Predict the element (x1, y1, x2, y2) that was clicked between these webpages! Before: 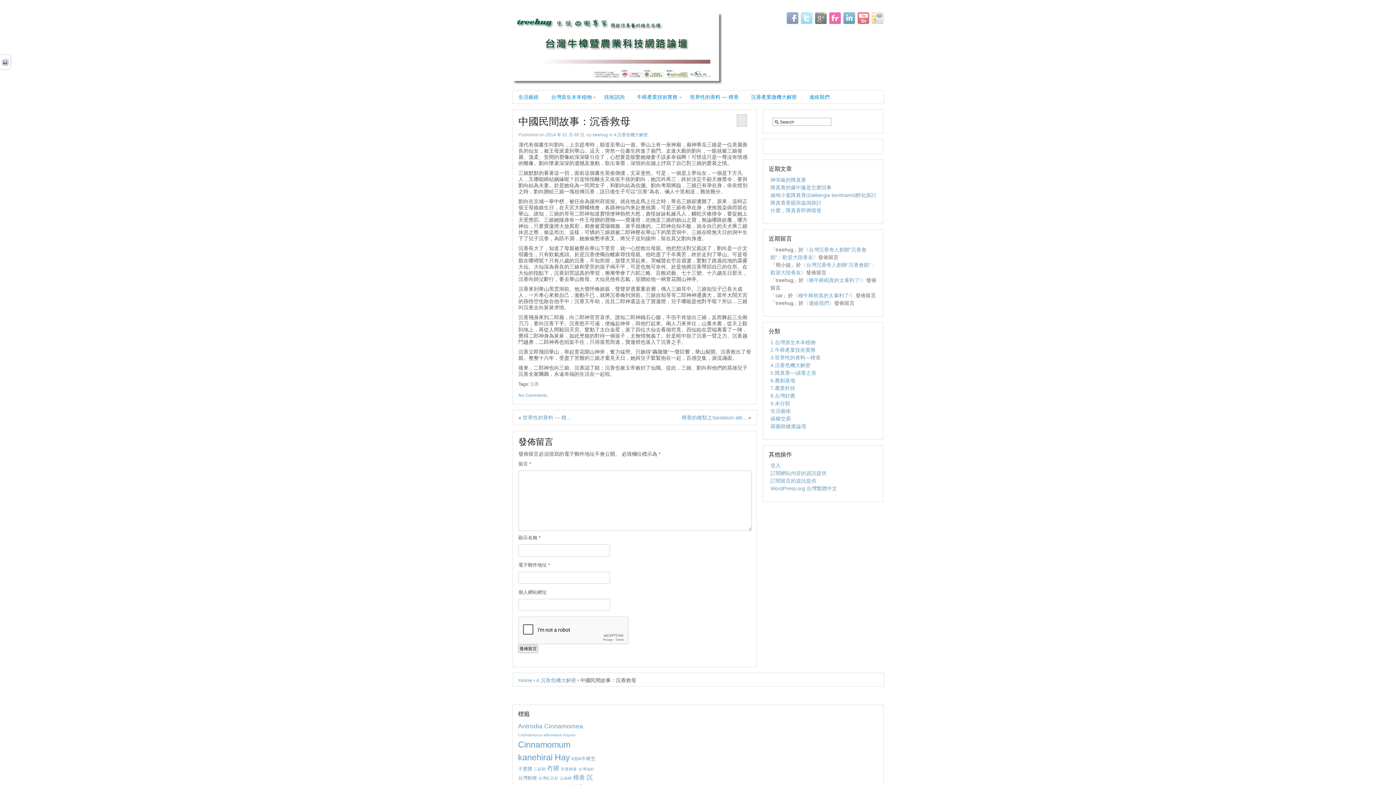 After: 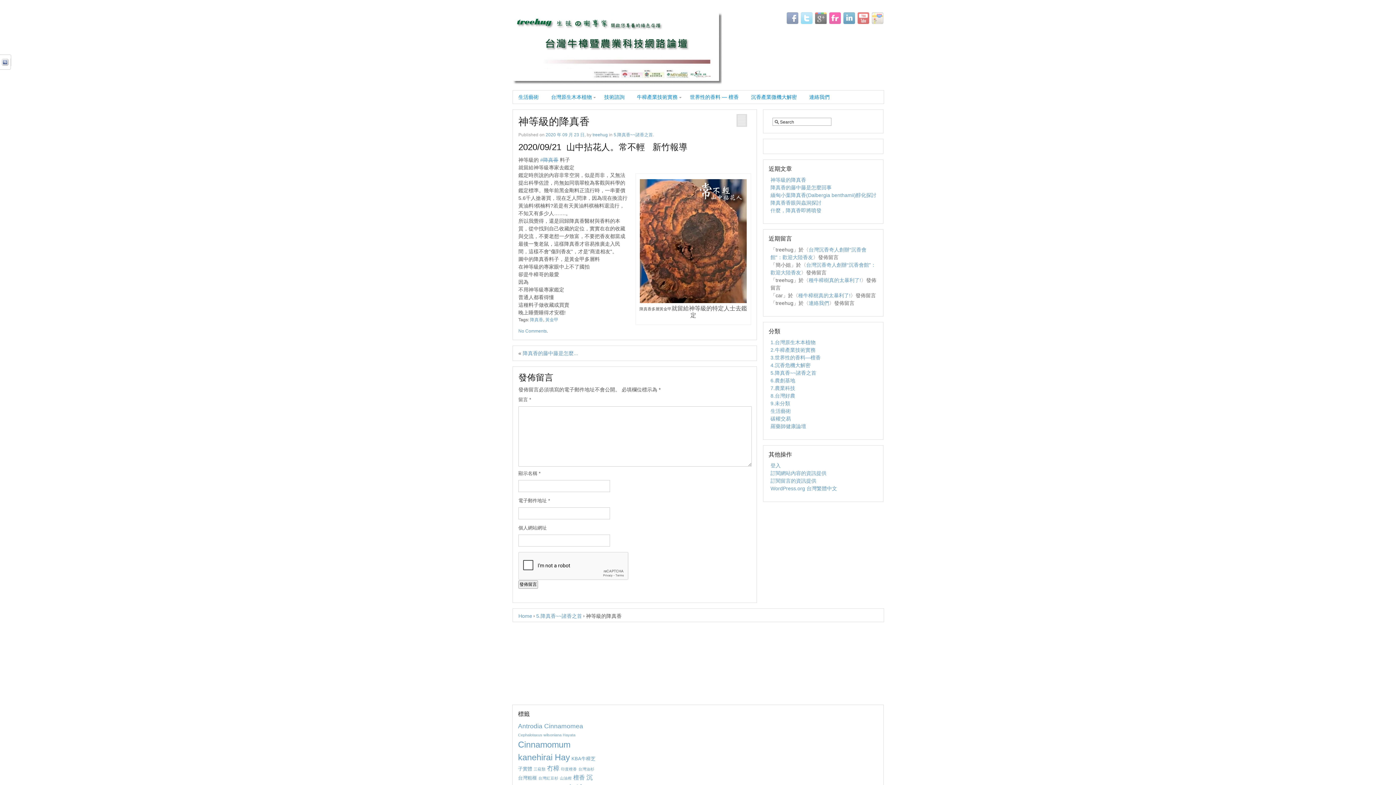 Action: label: 神等級的降真香 bbox: (770, 177, 806, 182)